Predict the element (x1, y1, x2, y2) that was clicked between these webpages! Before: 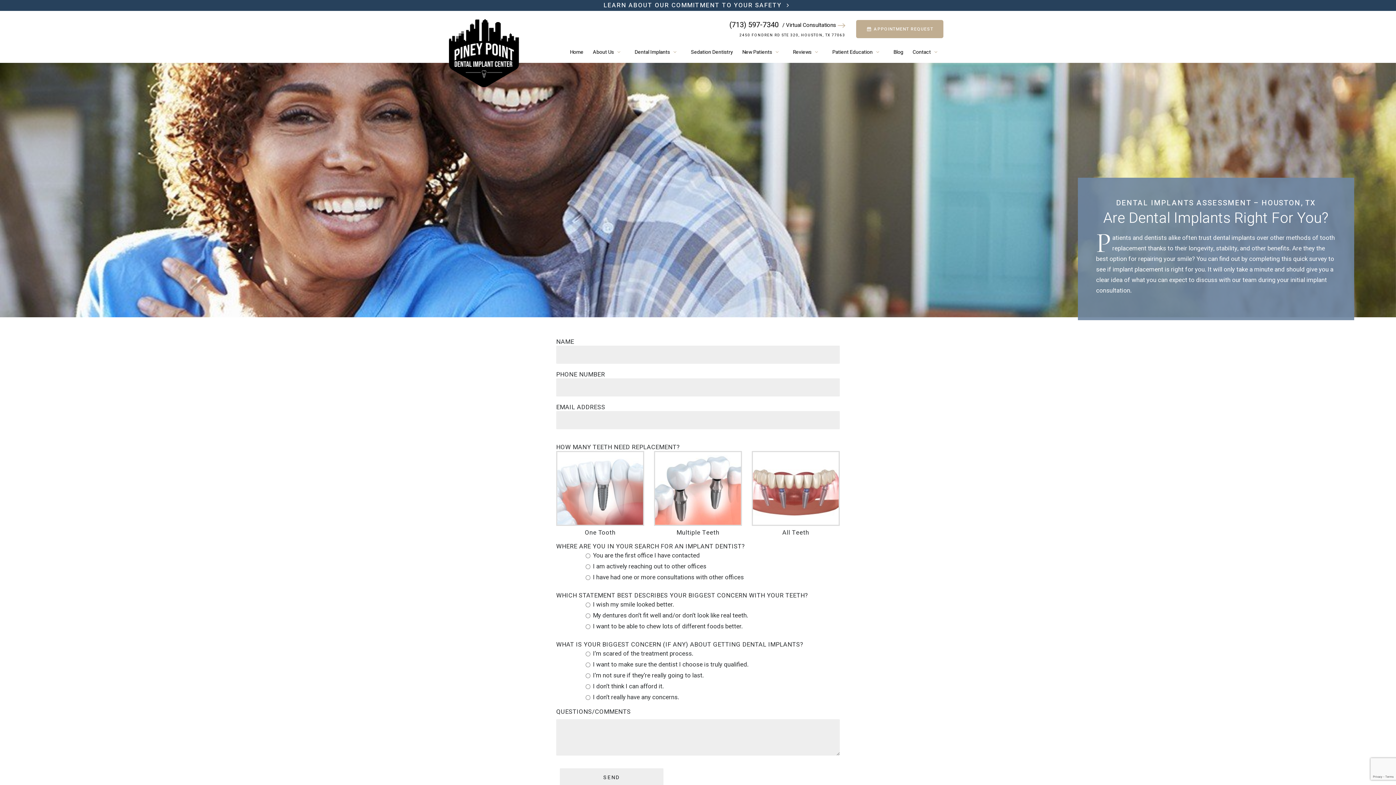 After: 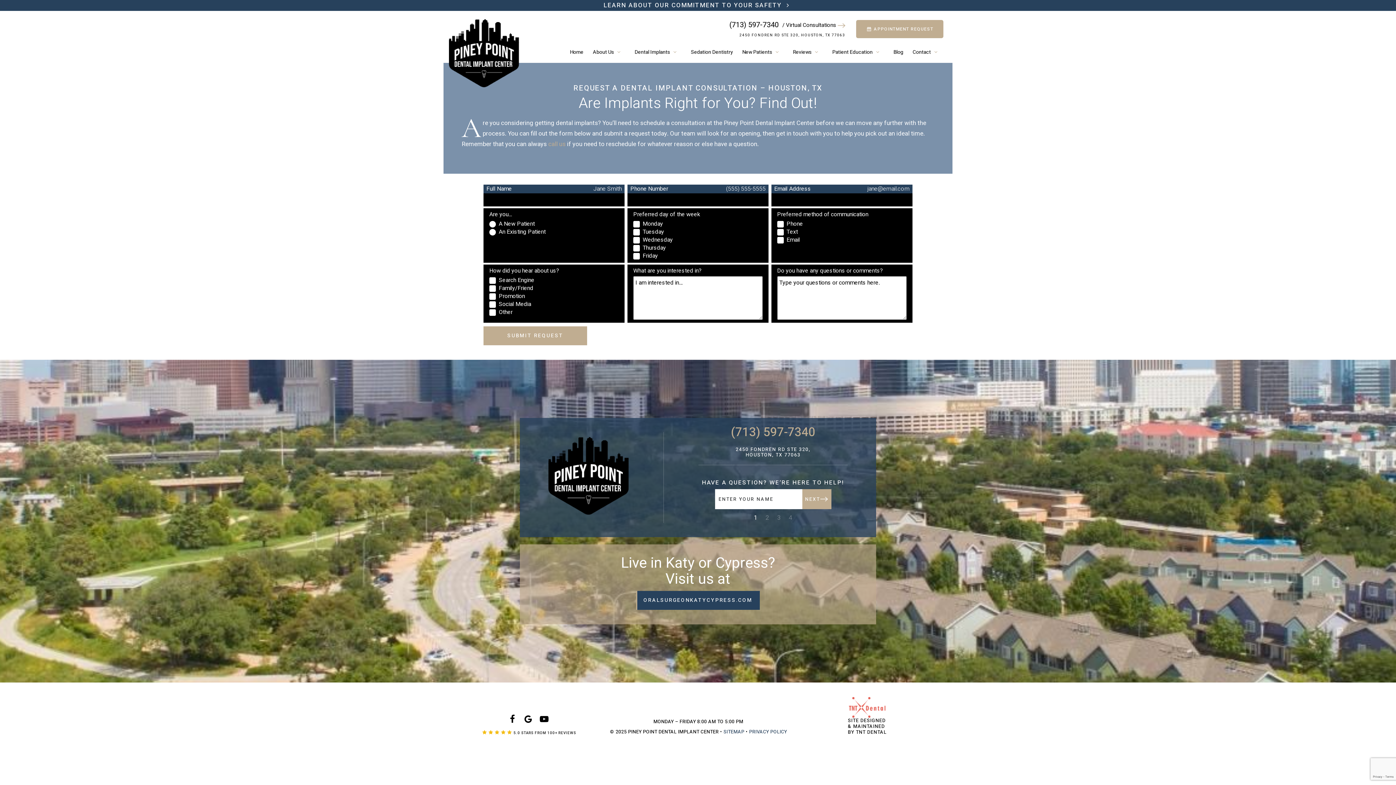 Action: bbox: (856, 20, 943, 38) label:  APPOINTMENT REQUEST